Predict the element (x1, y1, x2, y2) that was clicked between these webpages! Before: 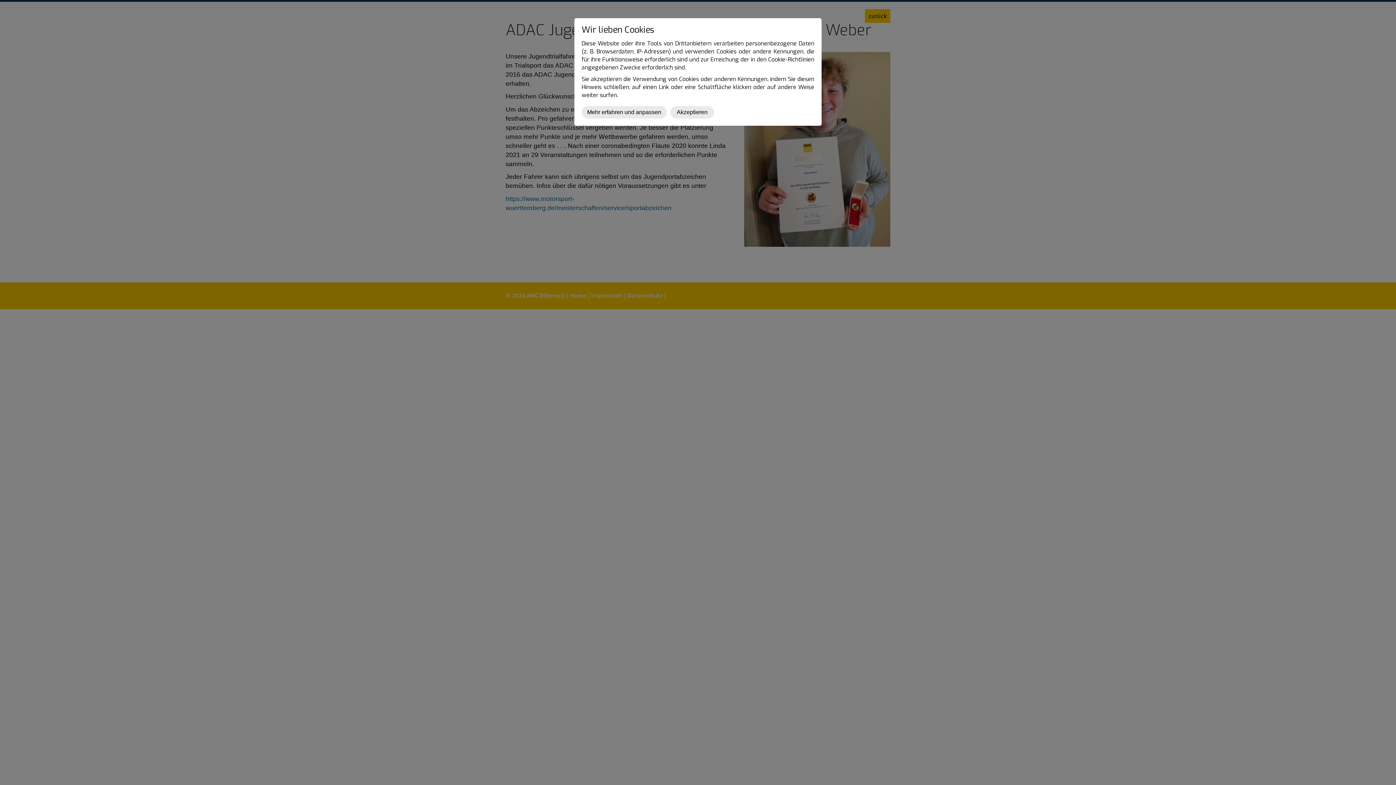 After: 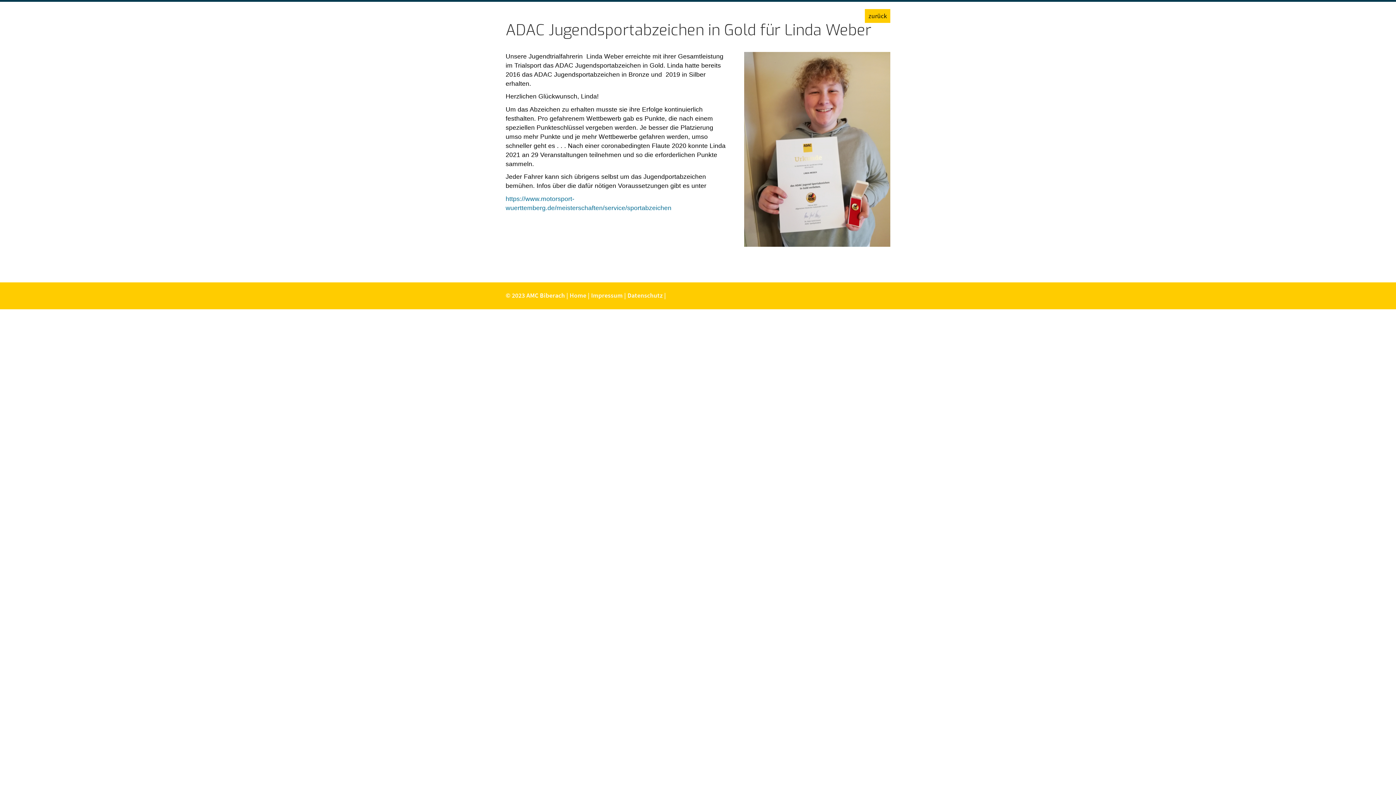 Action: bbox: (670, 106, 714, 118) label: Akzeptieren